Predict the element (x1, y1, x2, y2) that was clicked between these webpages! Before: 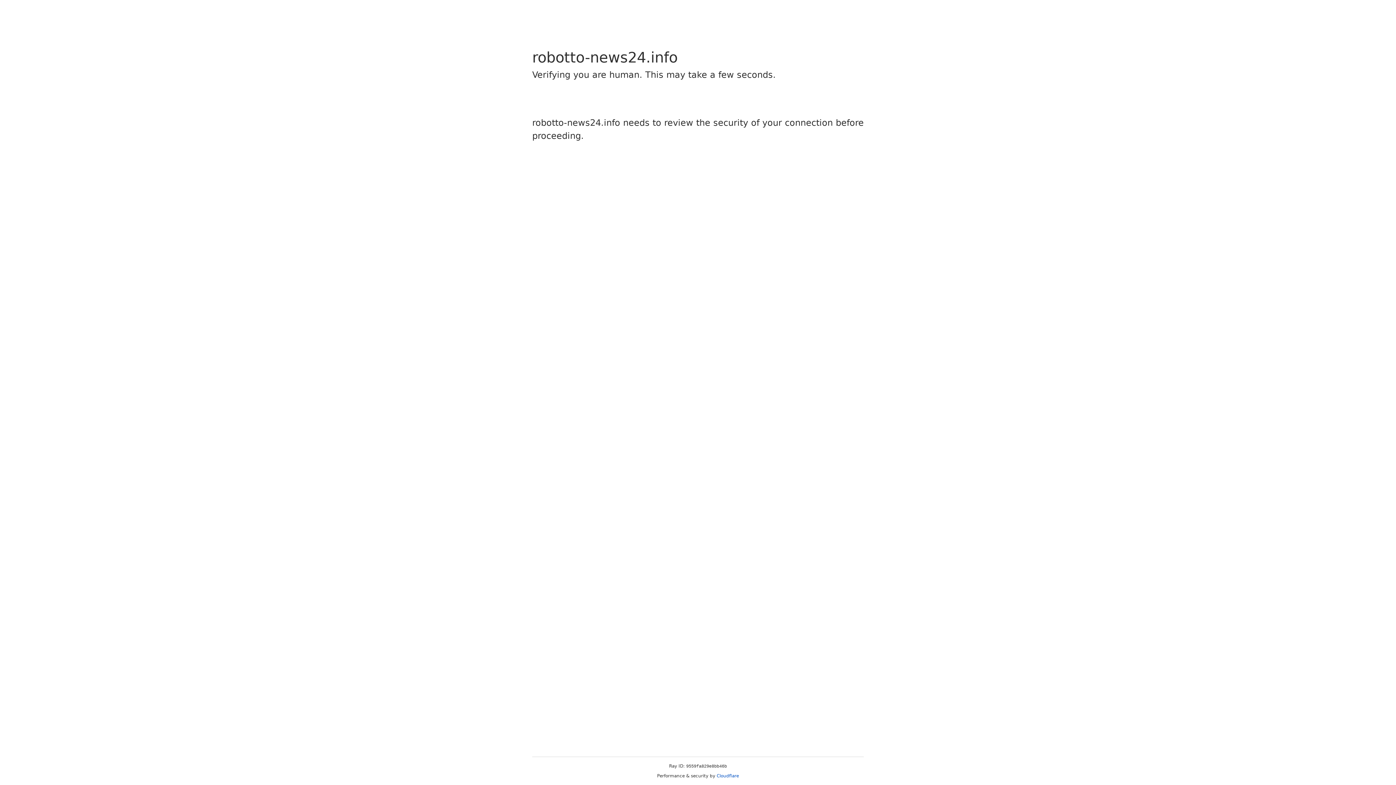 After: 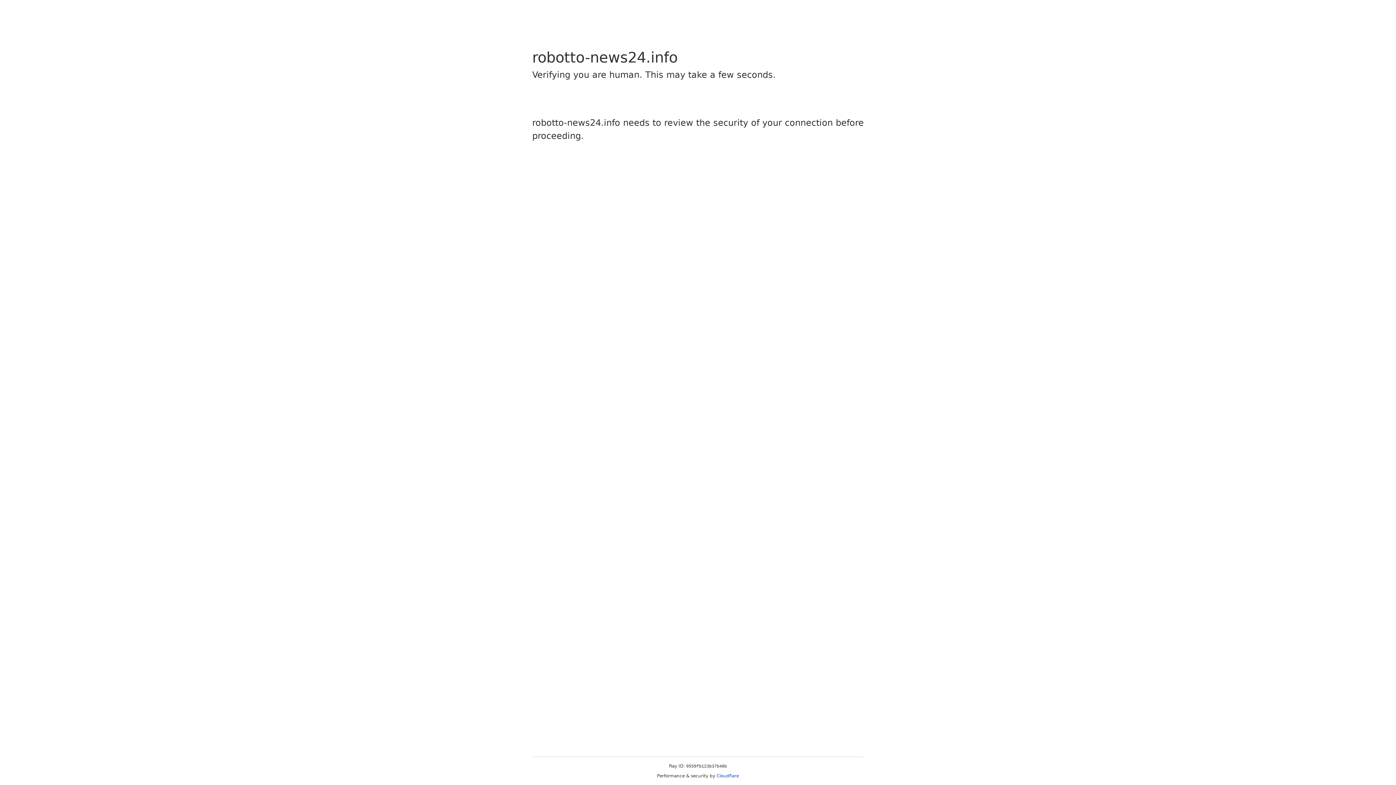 Action: label: Cloudflare bbox: (716, 773, 739, 778)